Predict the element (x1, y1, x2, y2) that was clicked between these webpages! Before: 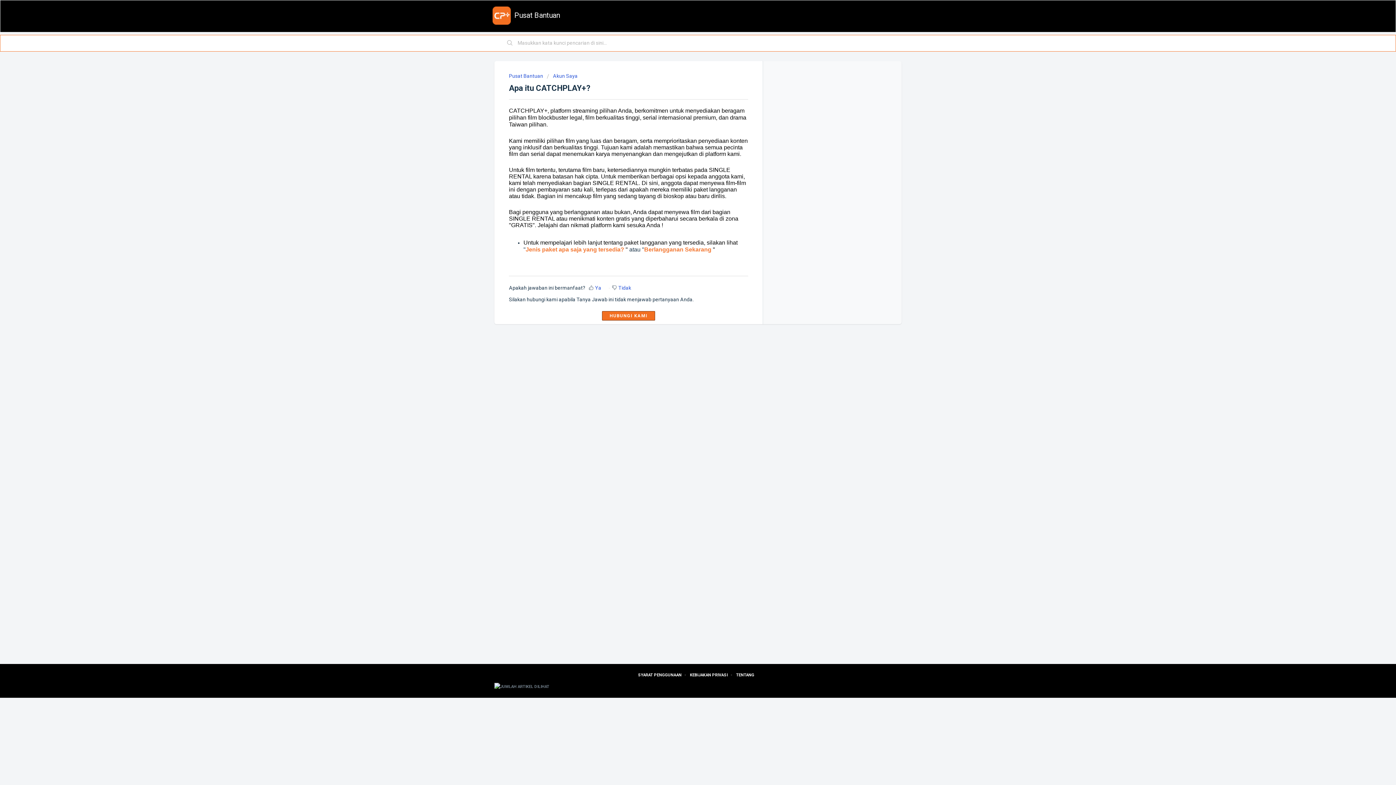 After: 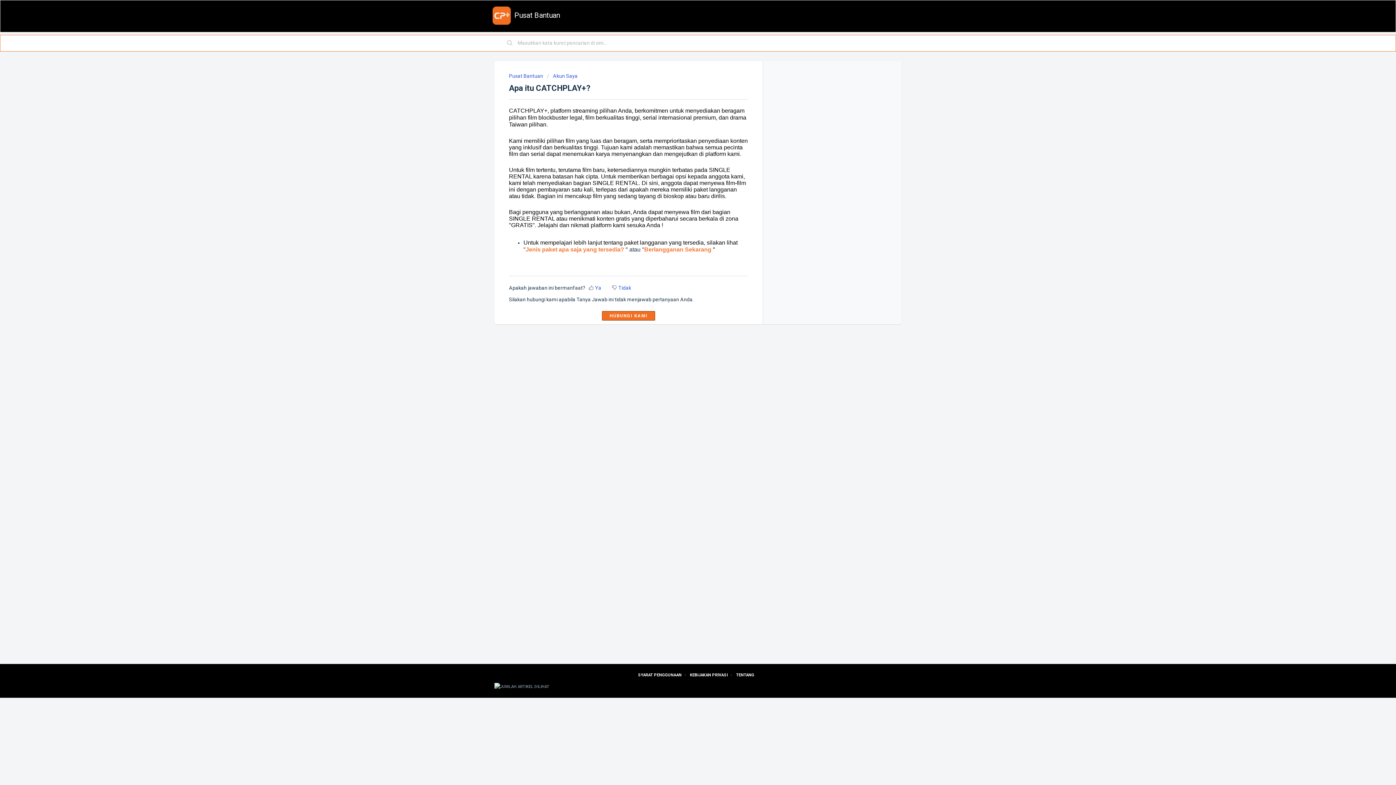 Action: label: Berlangganan Sekarang bbox: (644, 246, 711, 252)